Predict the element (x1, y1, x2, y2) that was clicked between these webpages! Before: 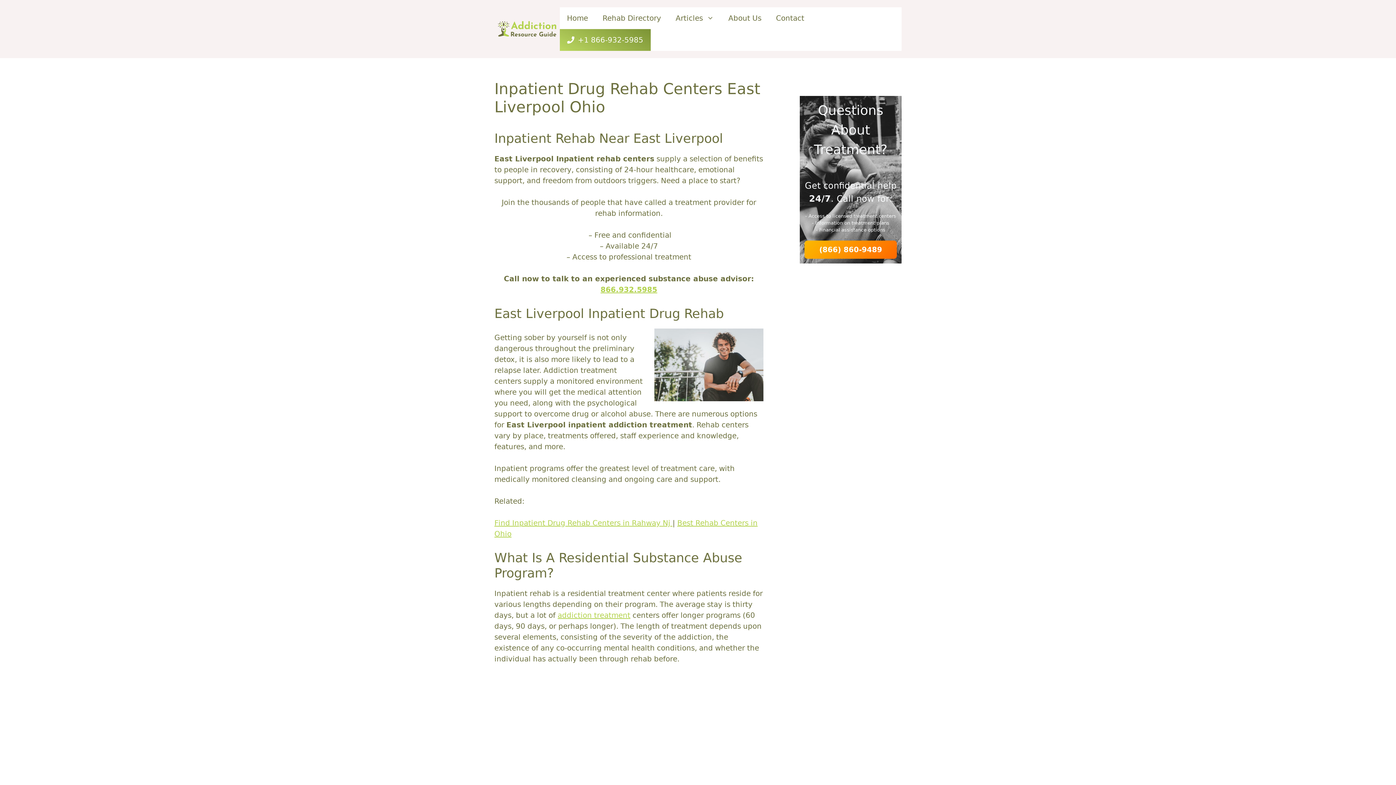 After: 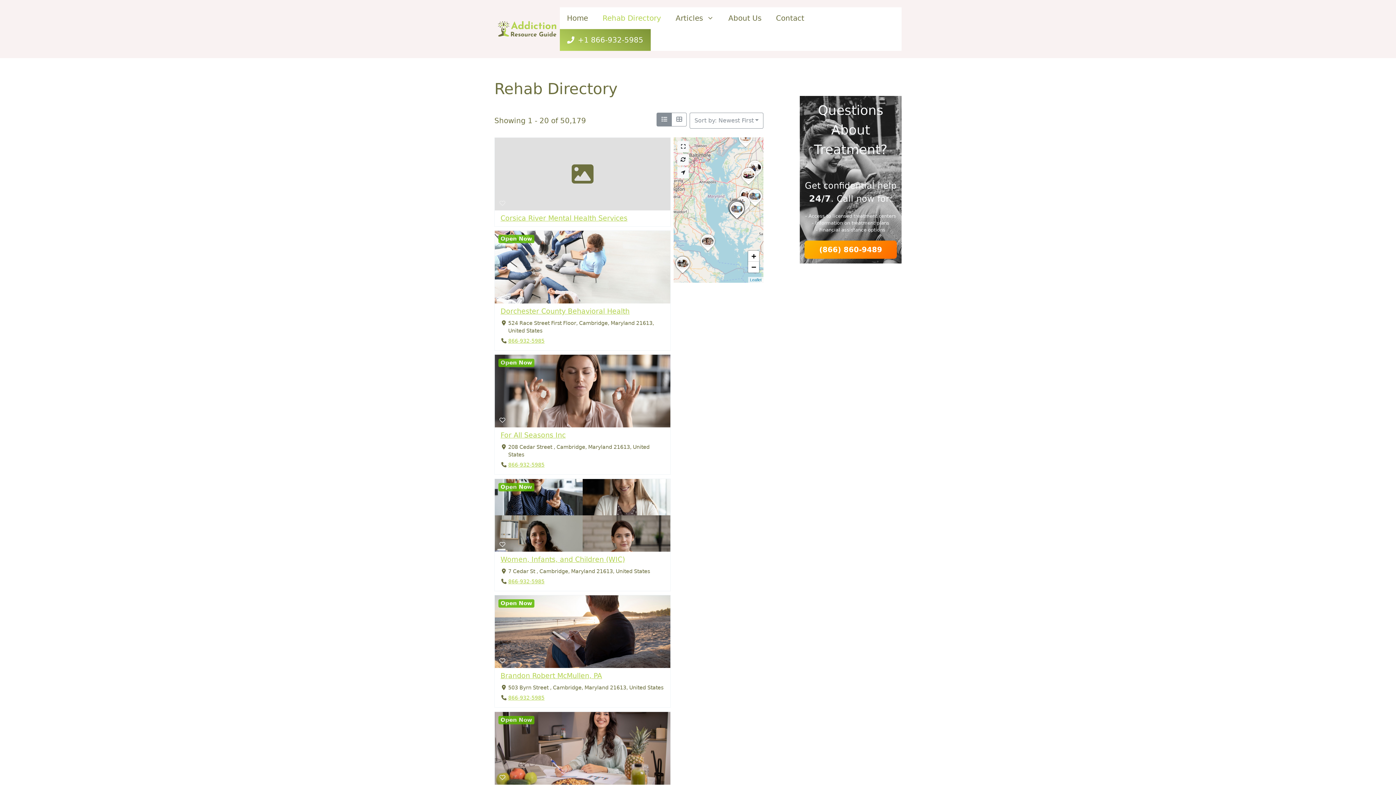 Action: label: Rehab Directory bbox: (595, 7, 668, 29)